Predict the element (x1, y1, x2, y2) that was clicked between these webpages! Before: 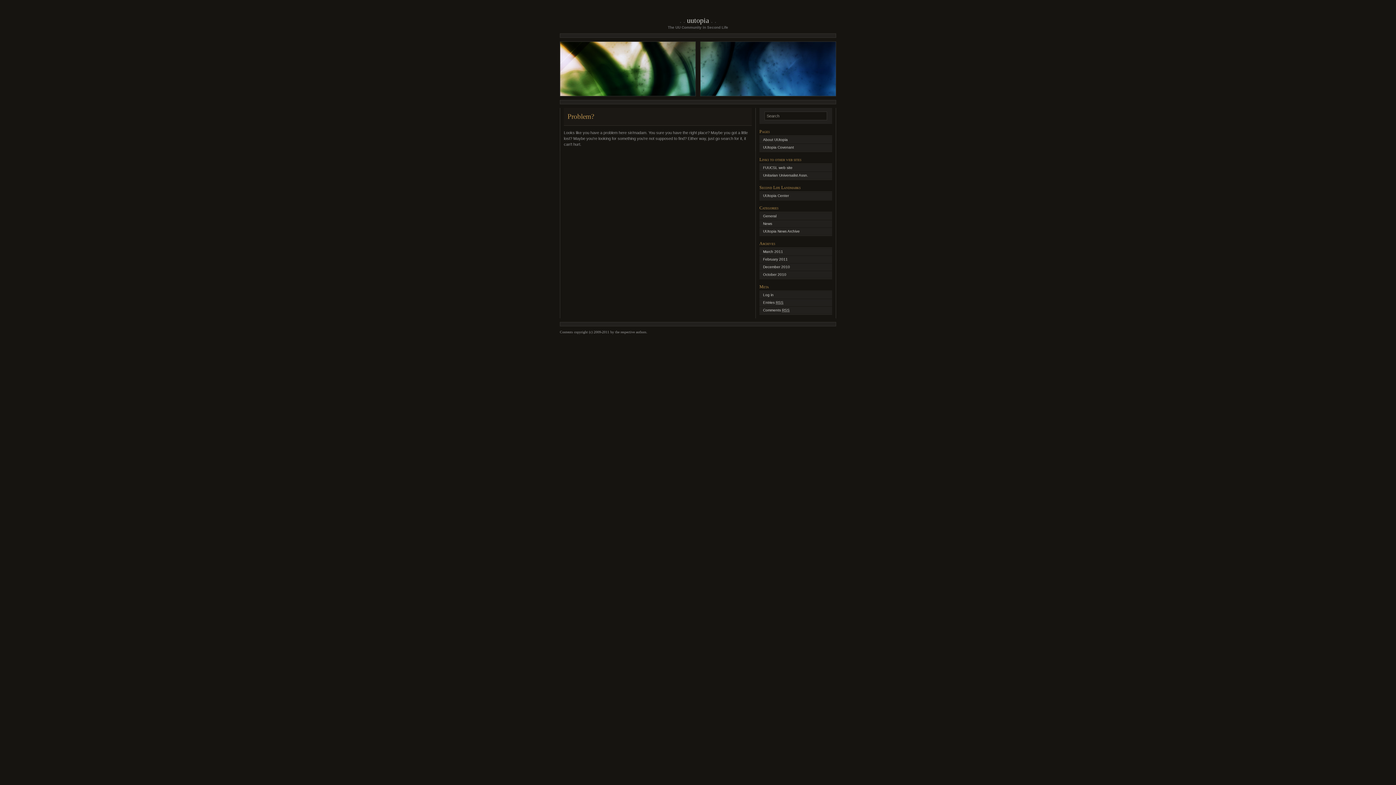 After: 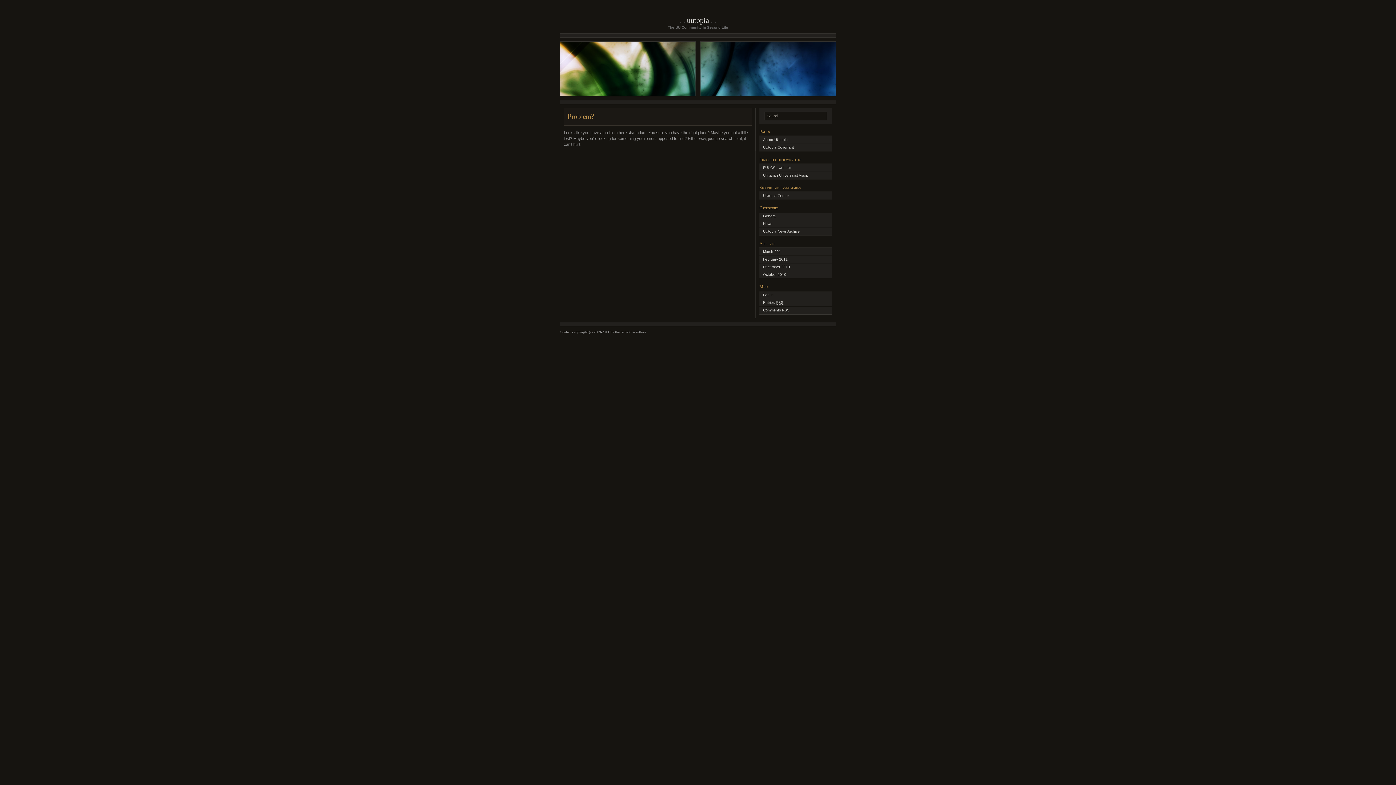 Action: label: February 2011 bbox: (763, 257, 788, 261)